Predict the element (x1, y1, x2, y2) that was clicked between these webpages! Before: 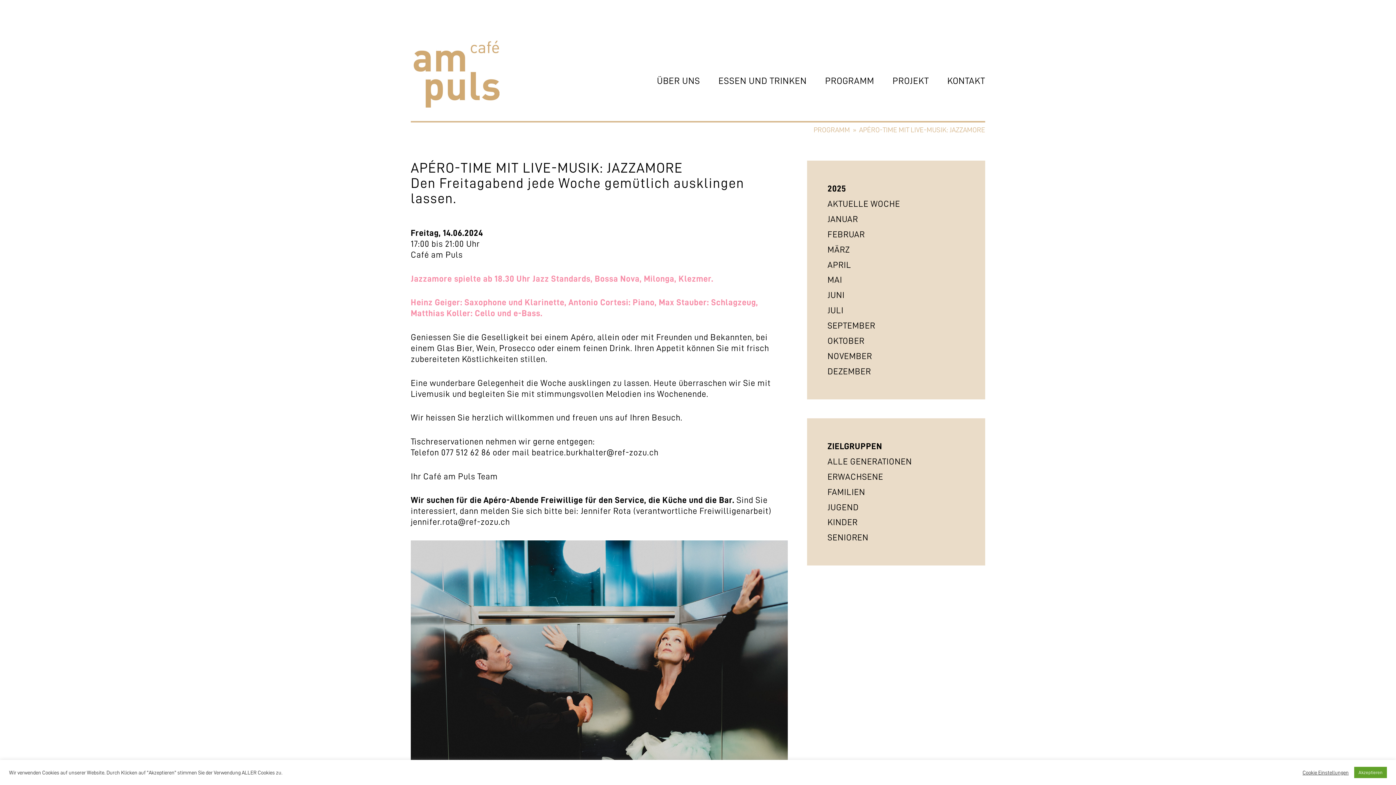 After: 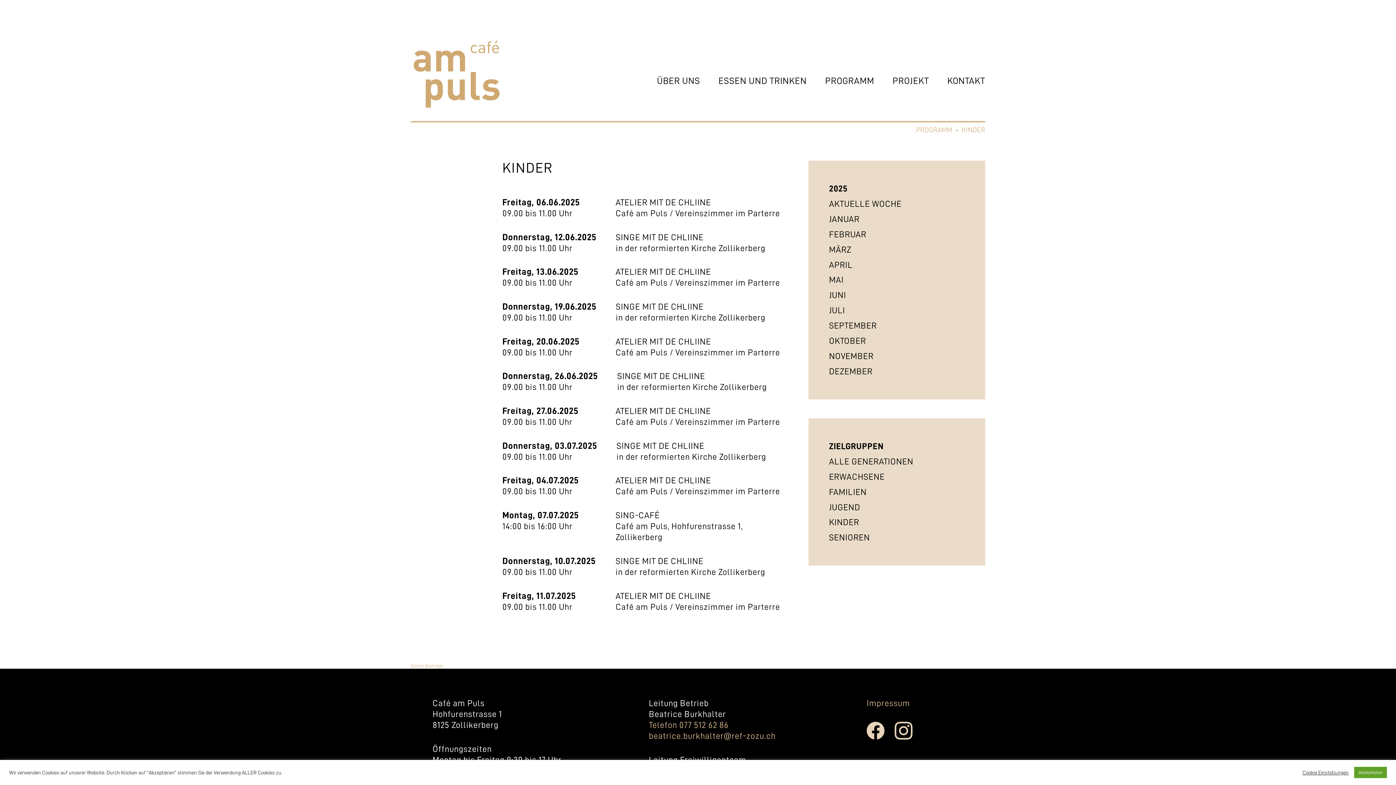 Action: bbox: (827, 517, 857, 528) label: KINDER